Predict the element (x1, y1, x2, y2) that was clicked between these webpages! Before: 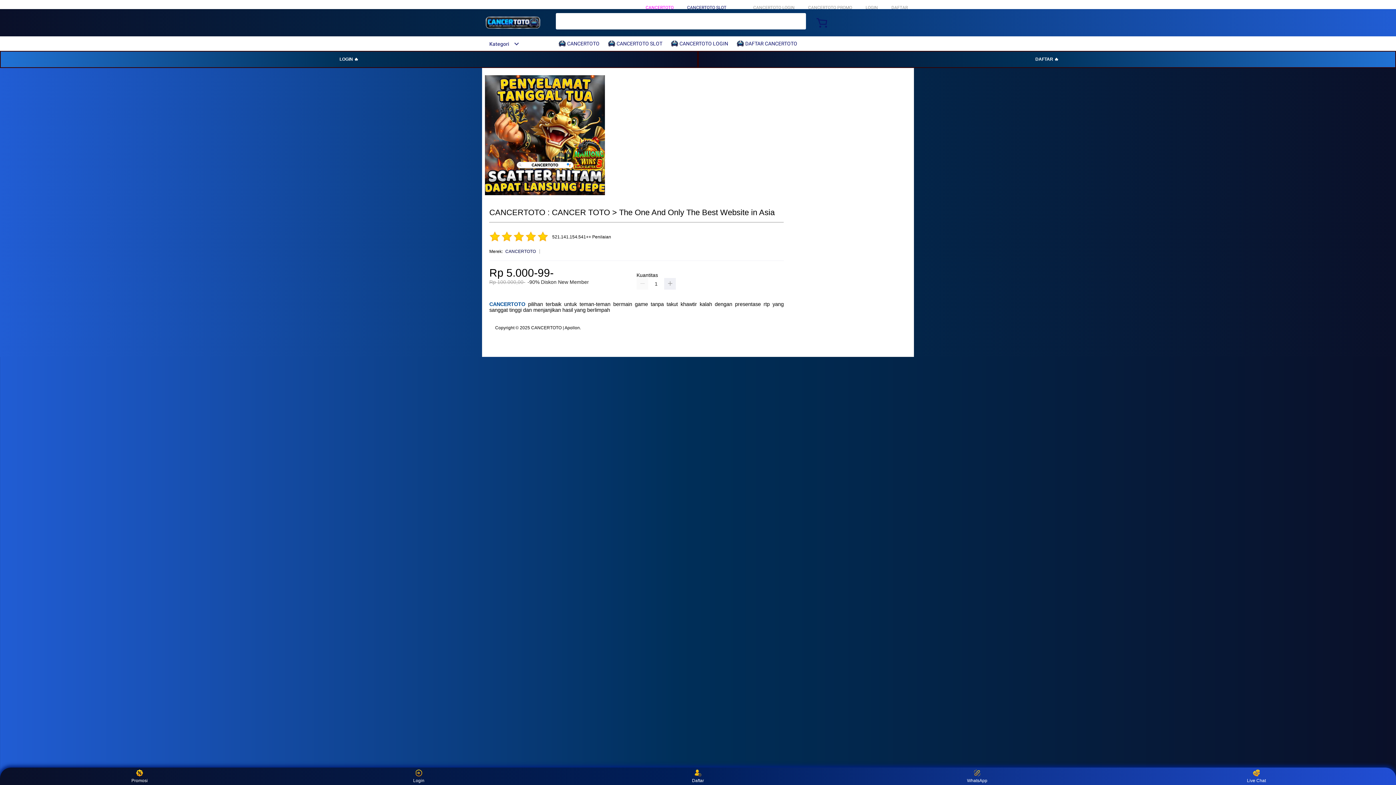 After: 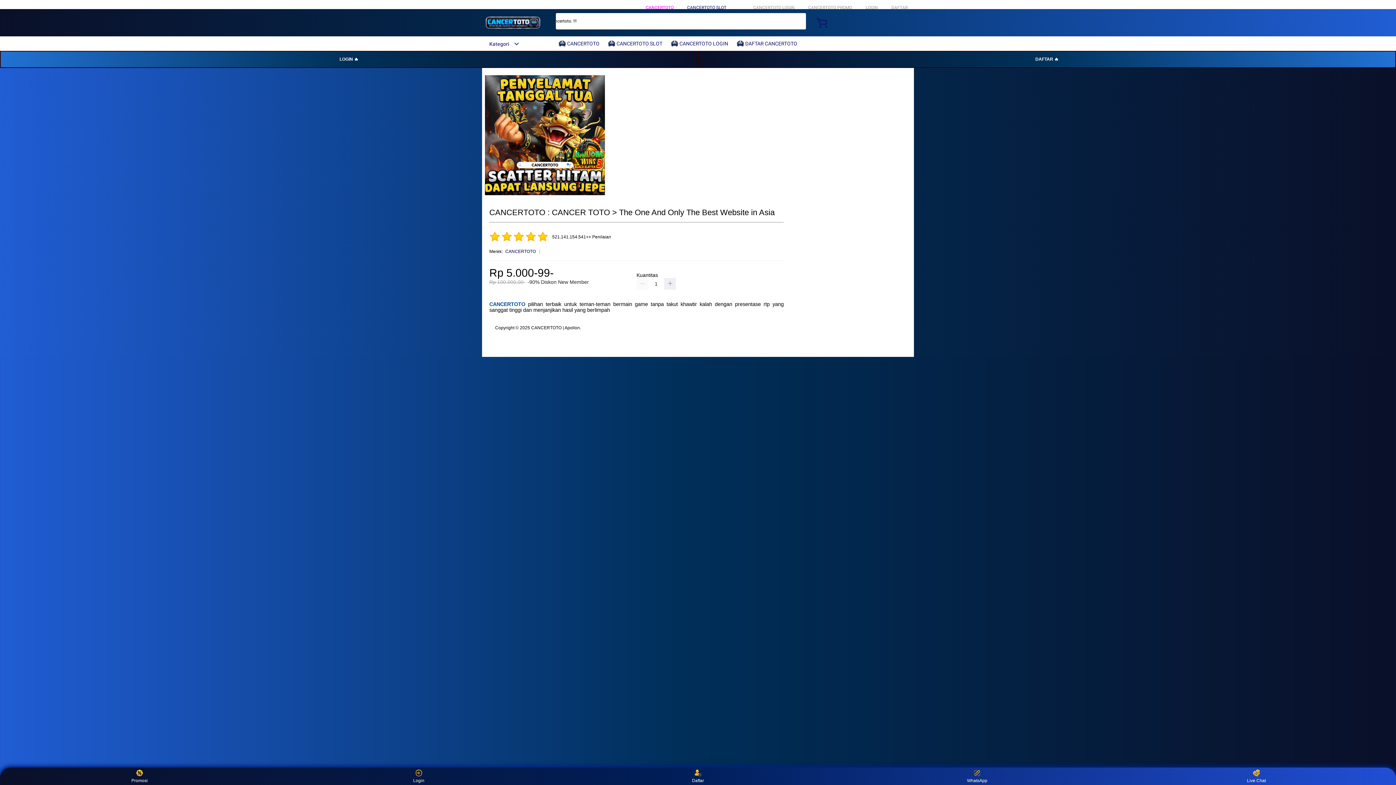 Action: label:  CANCERTOTO LOGIN bbox: (670, 36, 732, 50)